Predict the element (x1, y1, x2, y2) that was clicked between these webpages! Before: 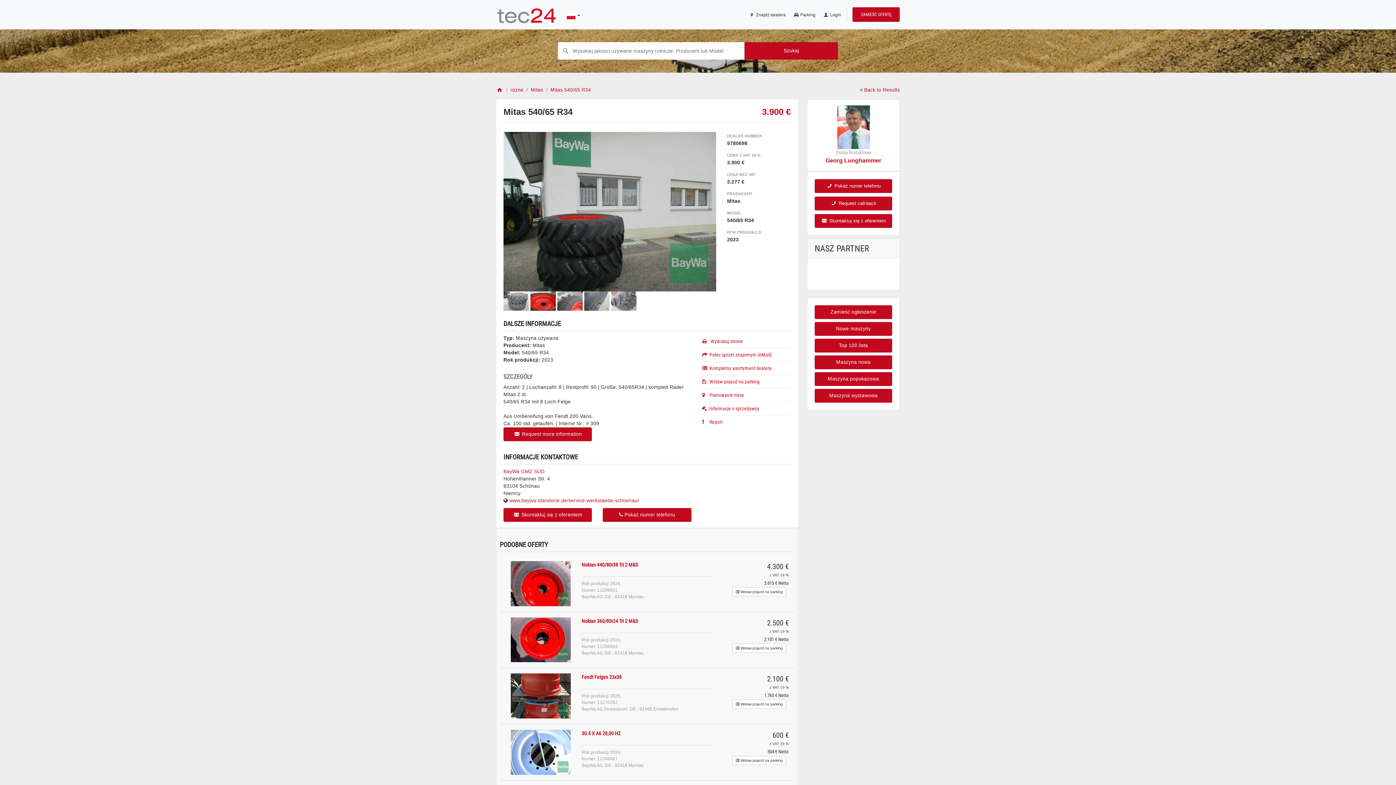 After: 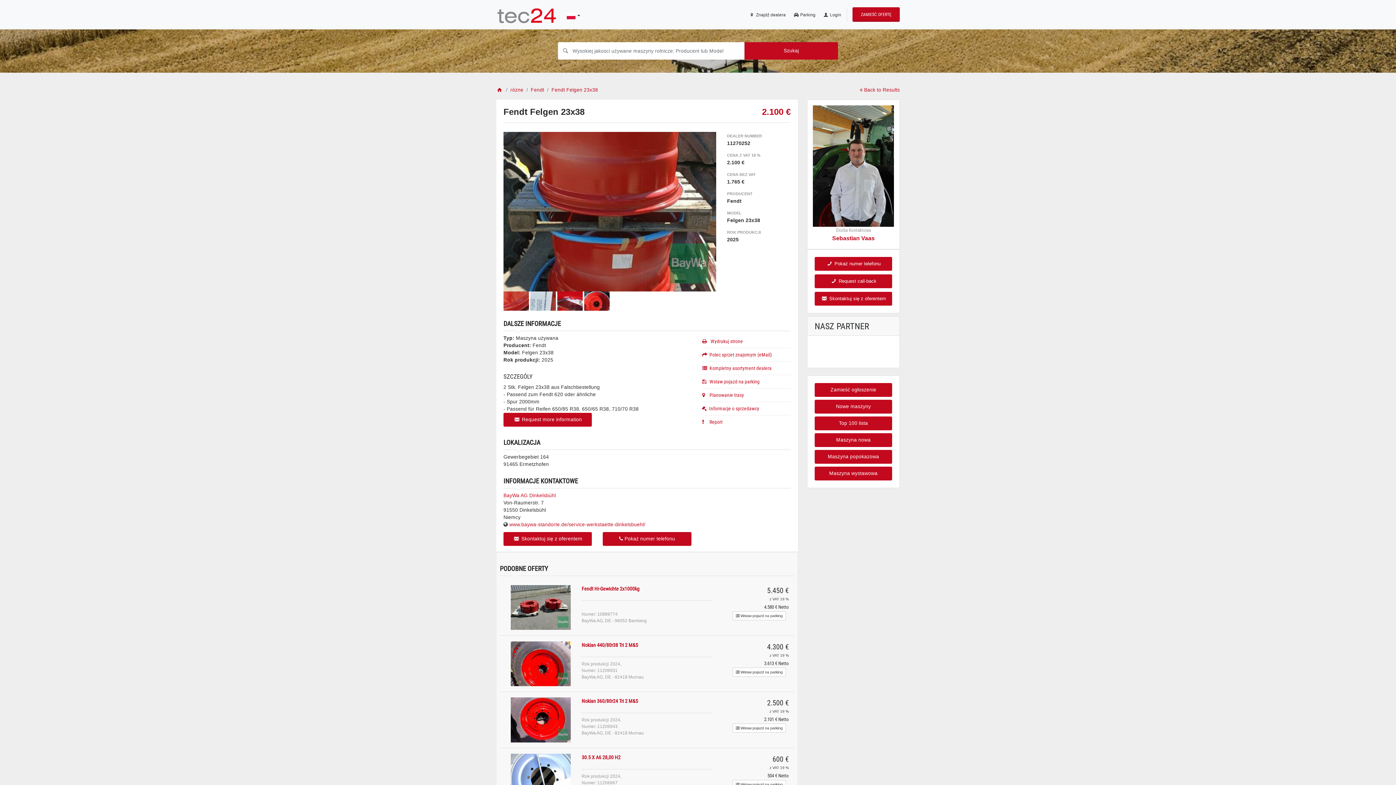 Action: bbox: (581, 673, 621, 680) label: Fendt Felgen 23x38